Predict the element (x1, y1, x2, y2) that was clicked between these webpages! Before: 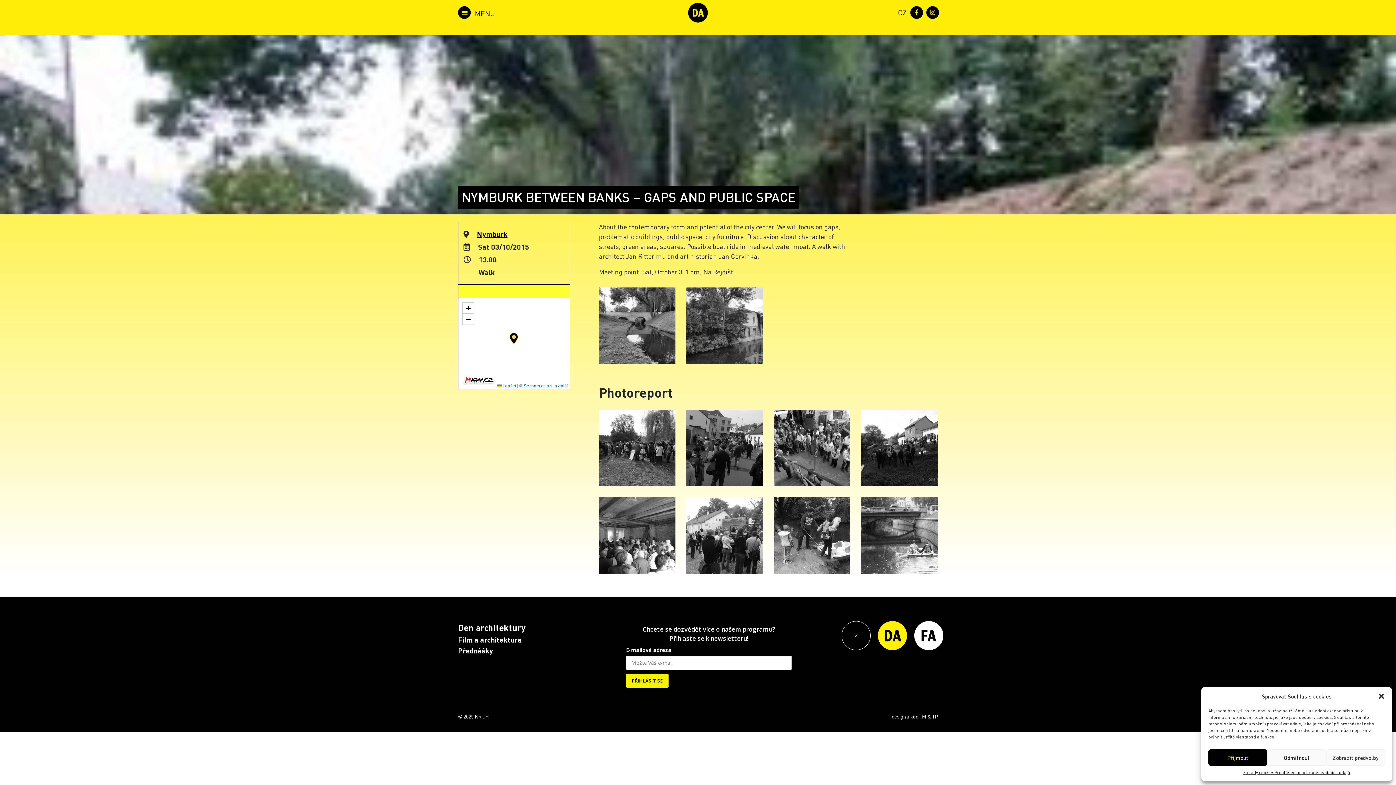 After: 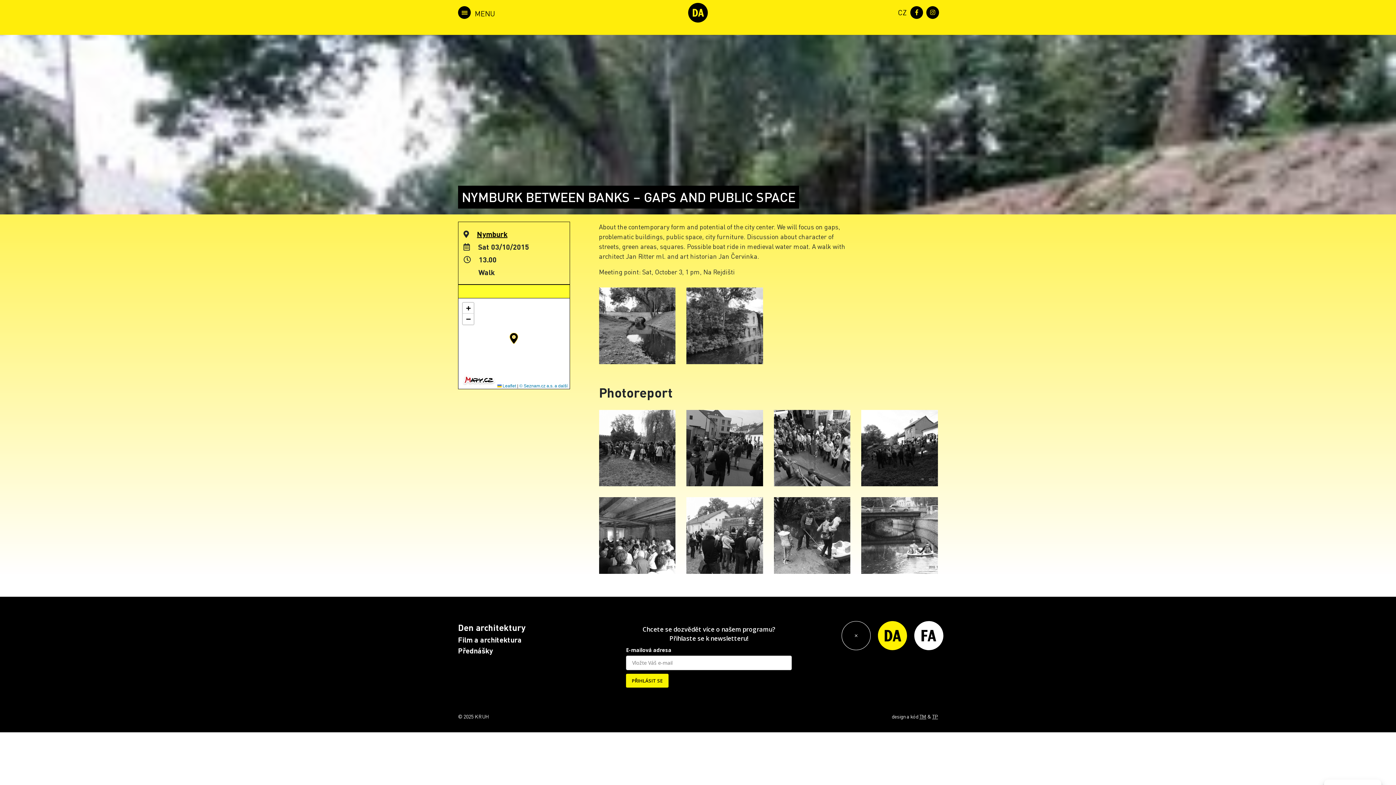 Action: label: Odmítnout bbox: (1267, 749, 1326, 766)